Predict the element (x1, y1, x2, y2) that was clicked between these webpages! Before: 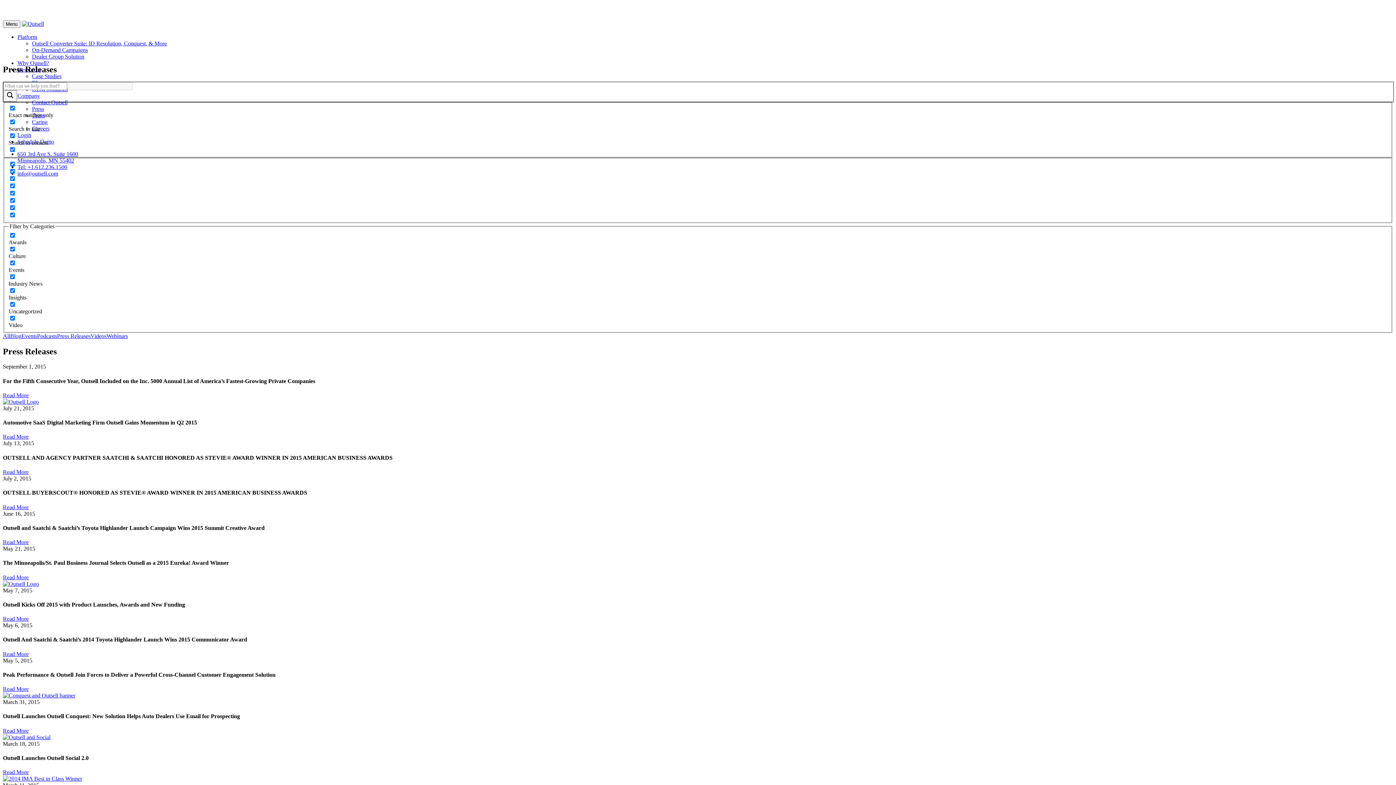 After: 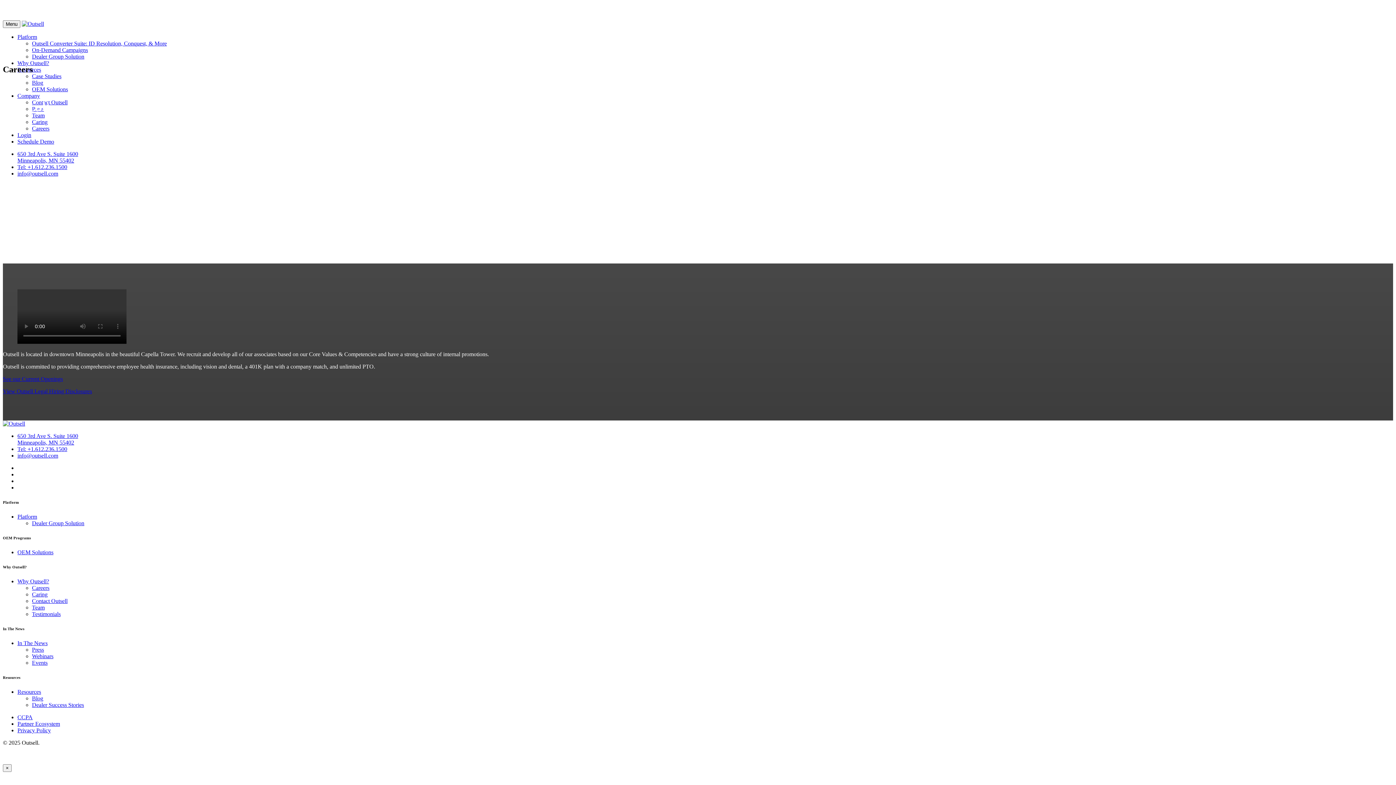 Action: bbox: (32, 125, 49, 131) label: Careers